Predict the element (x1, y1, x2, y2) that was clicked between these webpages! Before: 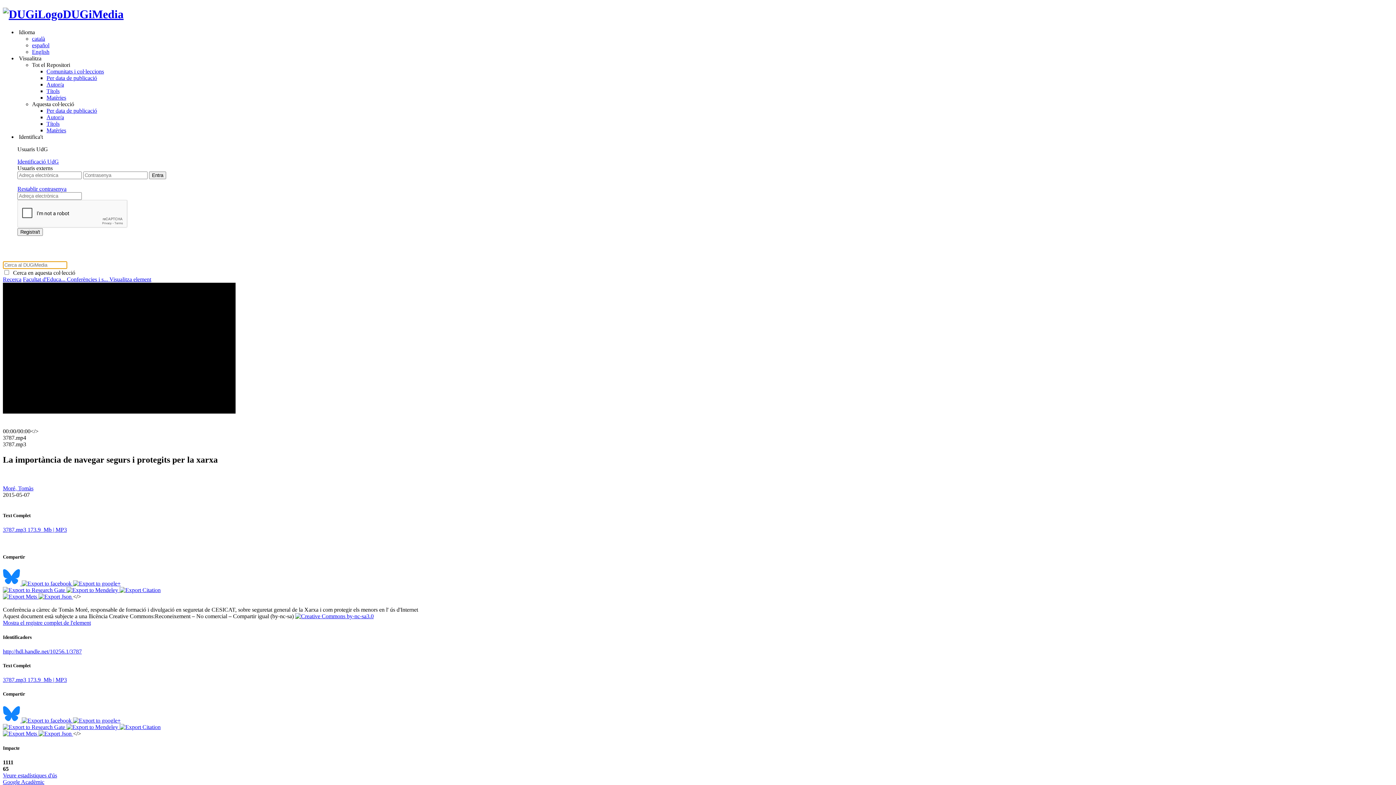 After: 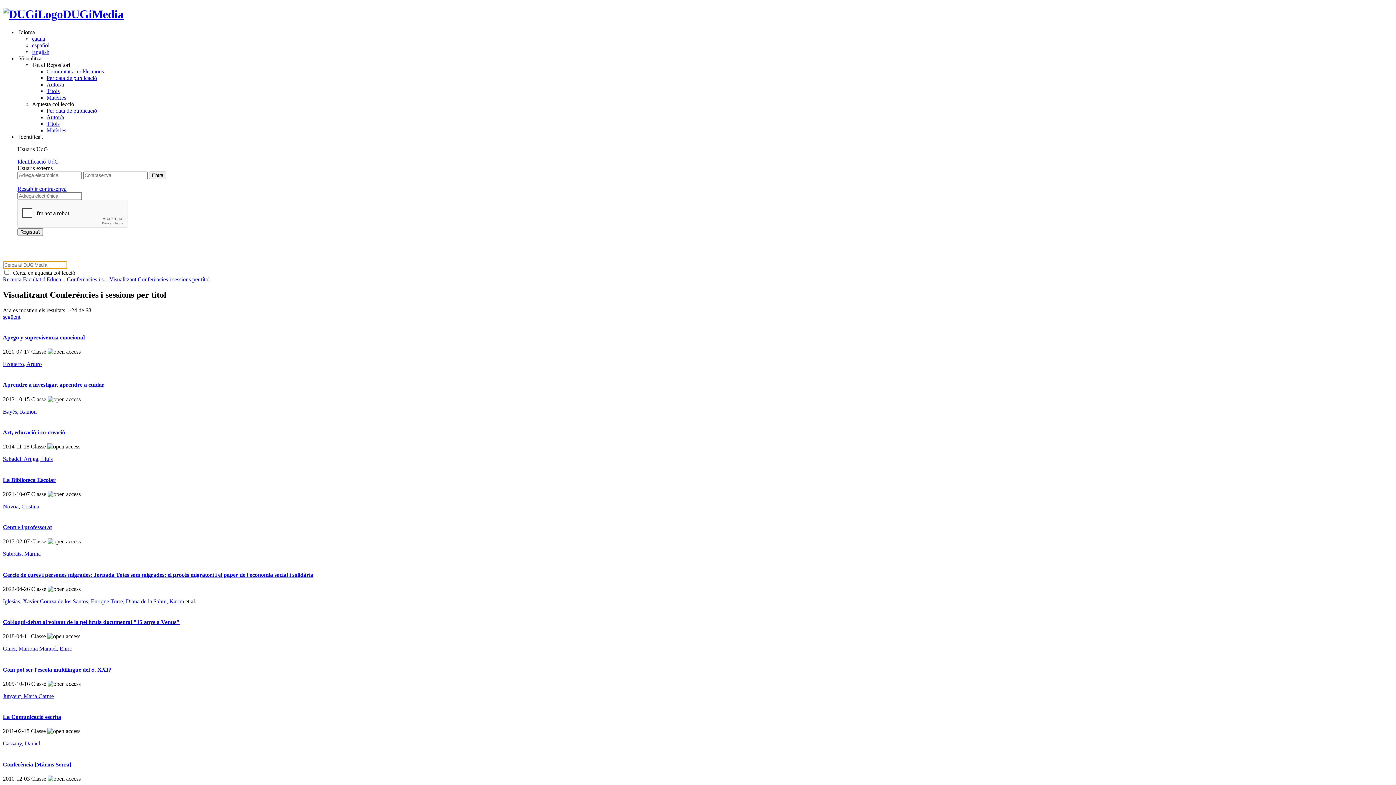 Action: label: Títols bbox: (46, 120, 59, 126)